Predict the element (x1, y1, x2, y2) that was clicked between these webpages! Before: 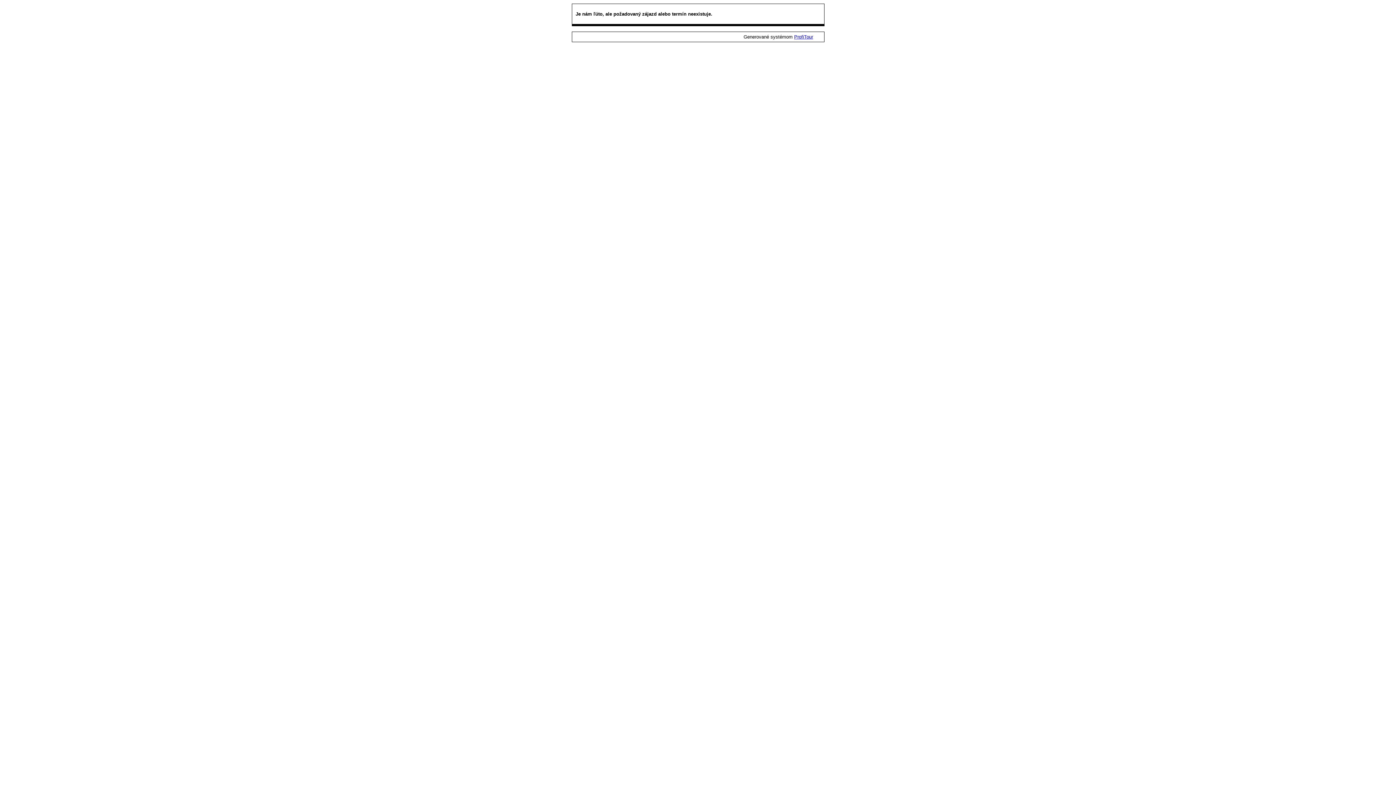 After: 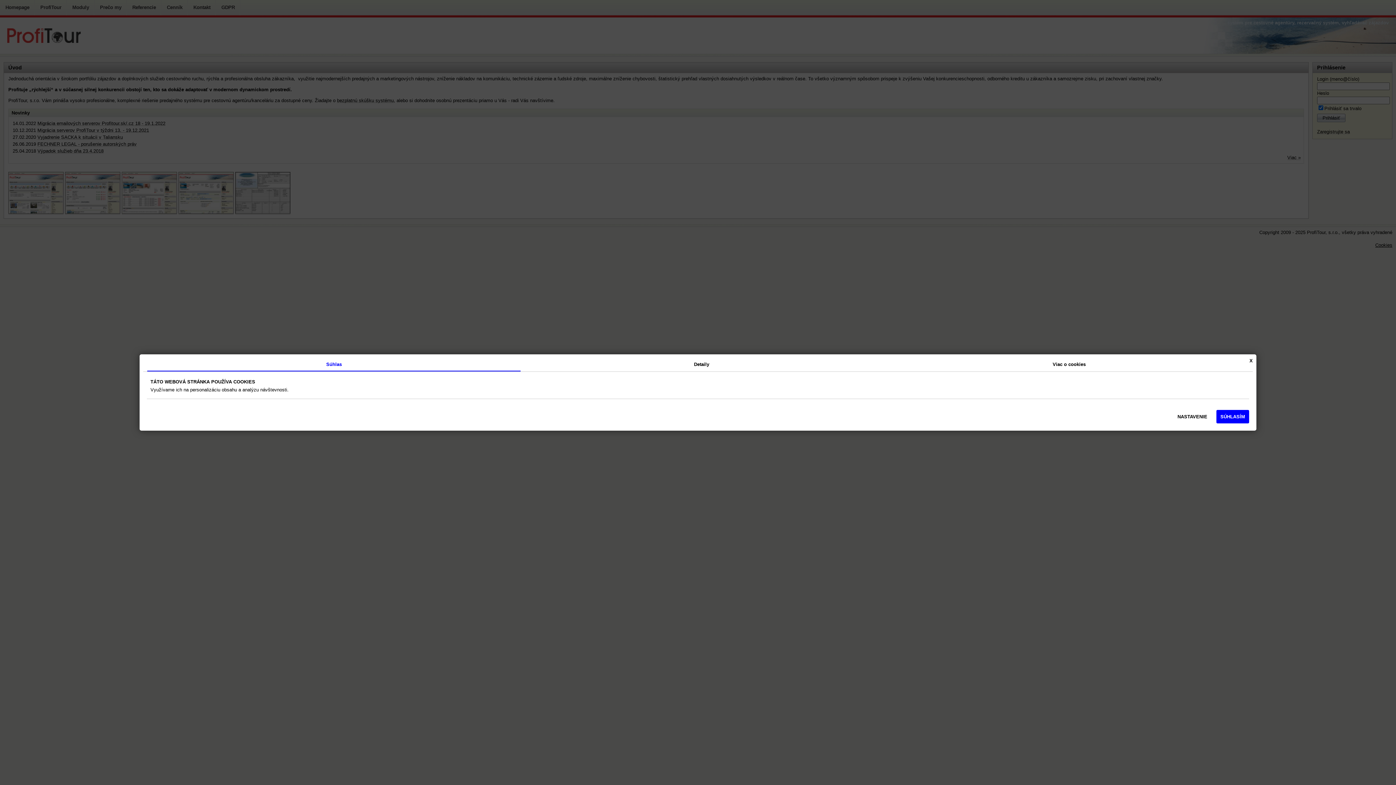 Action: label: ProfiTour bbox: (794, 34, 813, 39)